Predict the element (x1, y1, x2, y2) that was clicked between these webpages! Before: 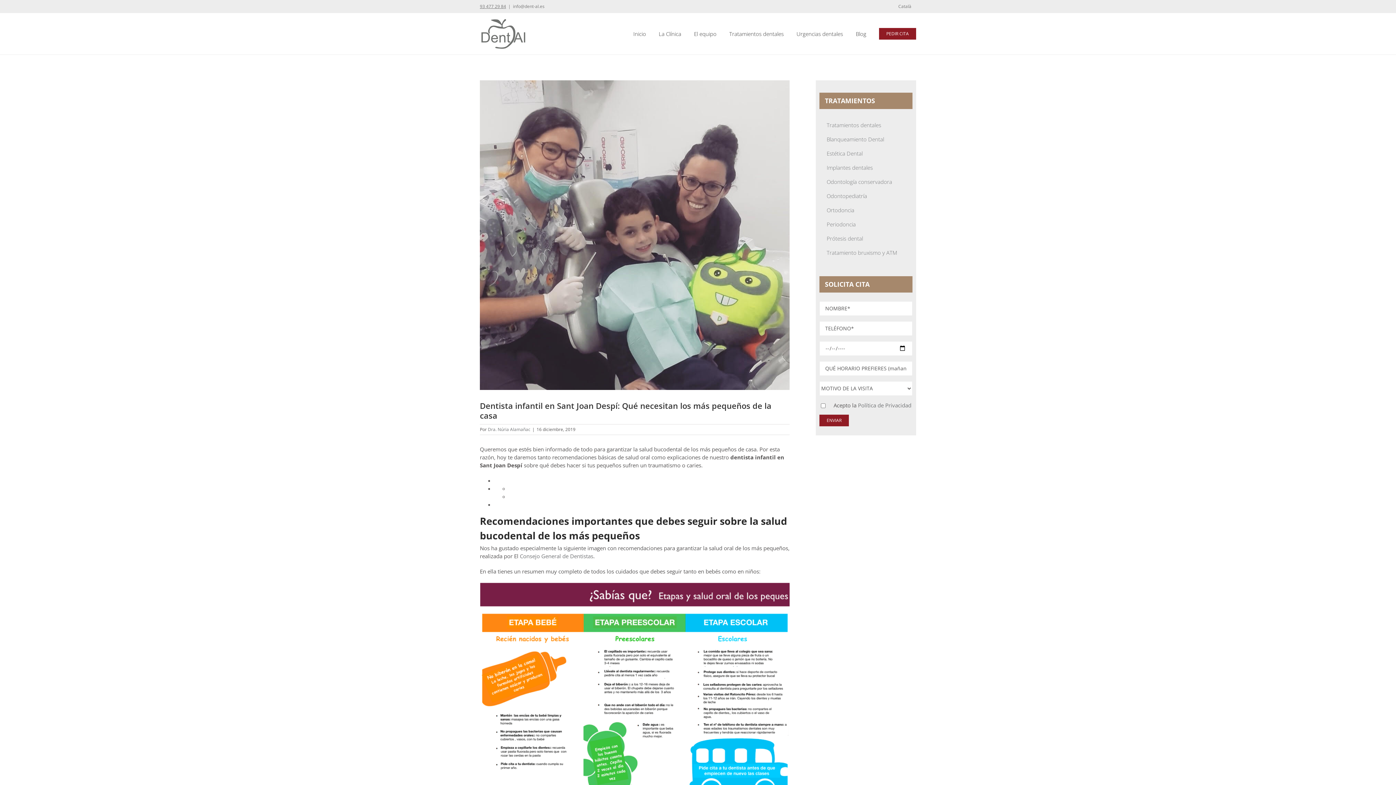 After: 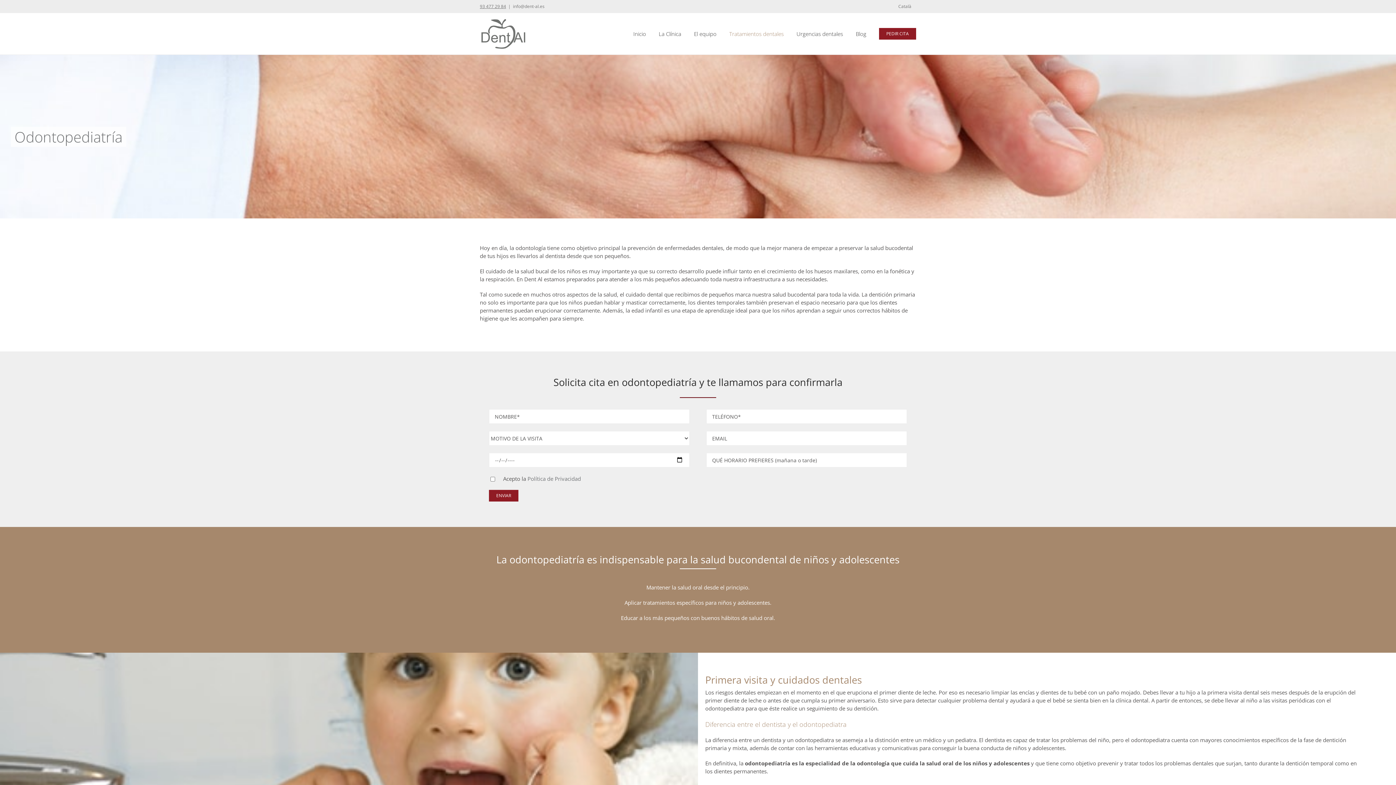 Action: label: Odontopediatría bbox: (819, 189, 912, 203)